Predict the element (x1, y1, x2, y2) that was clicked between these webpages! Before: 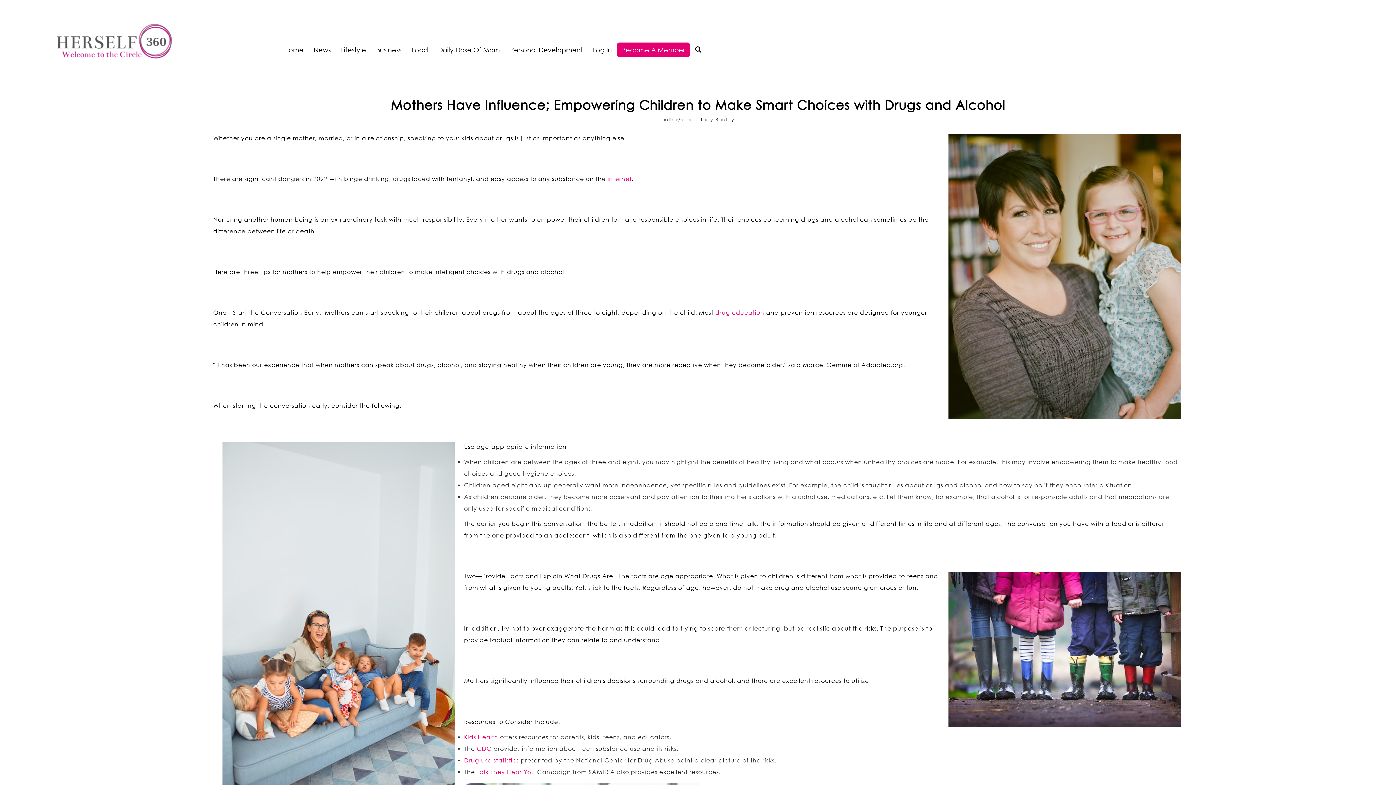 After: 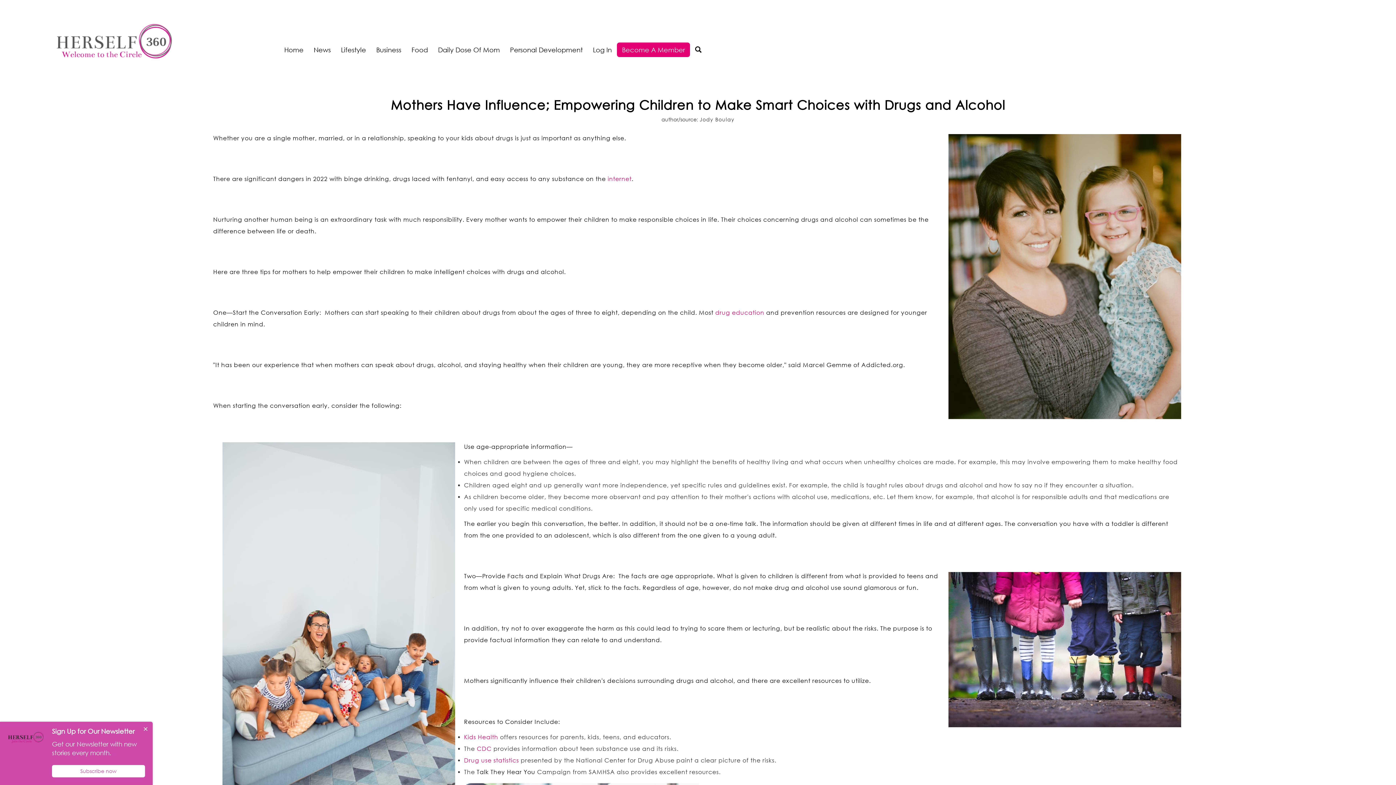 Action: label: Talk They Hear You bbox: (476, 768, 535, 776)